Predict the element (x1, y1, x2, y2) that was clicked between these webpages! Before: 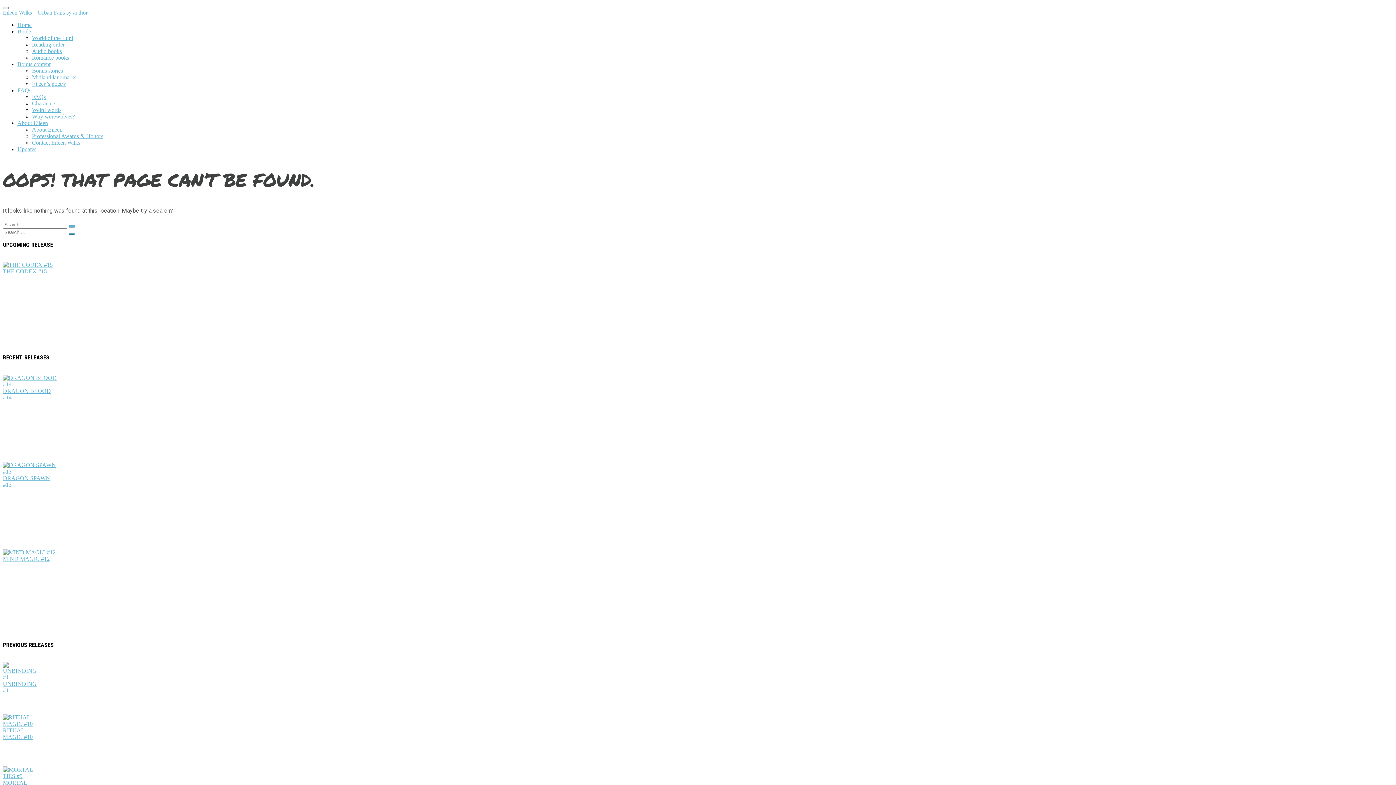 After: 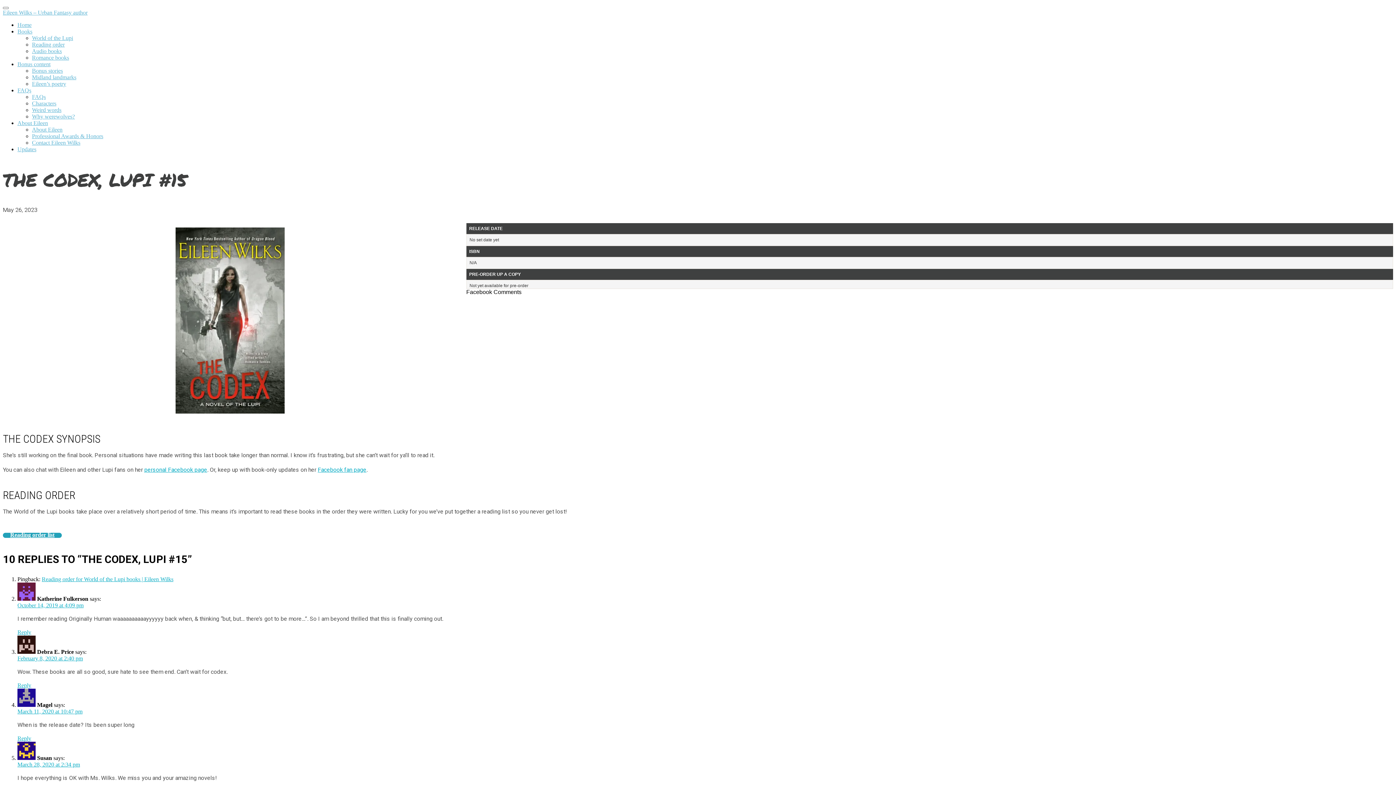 Action: label: THE CODEX #15 bbox: (2, 261, 52, 274)